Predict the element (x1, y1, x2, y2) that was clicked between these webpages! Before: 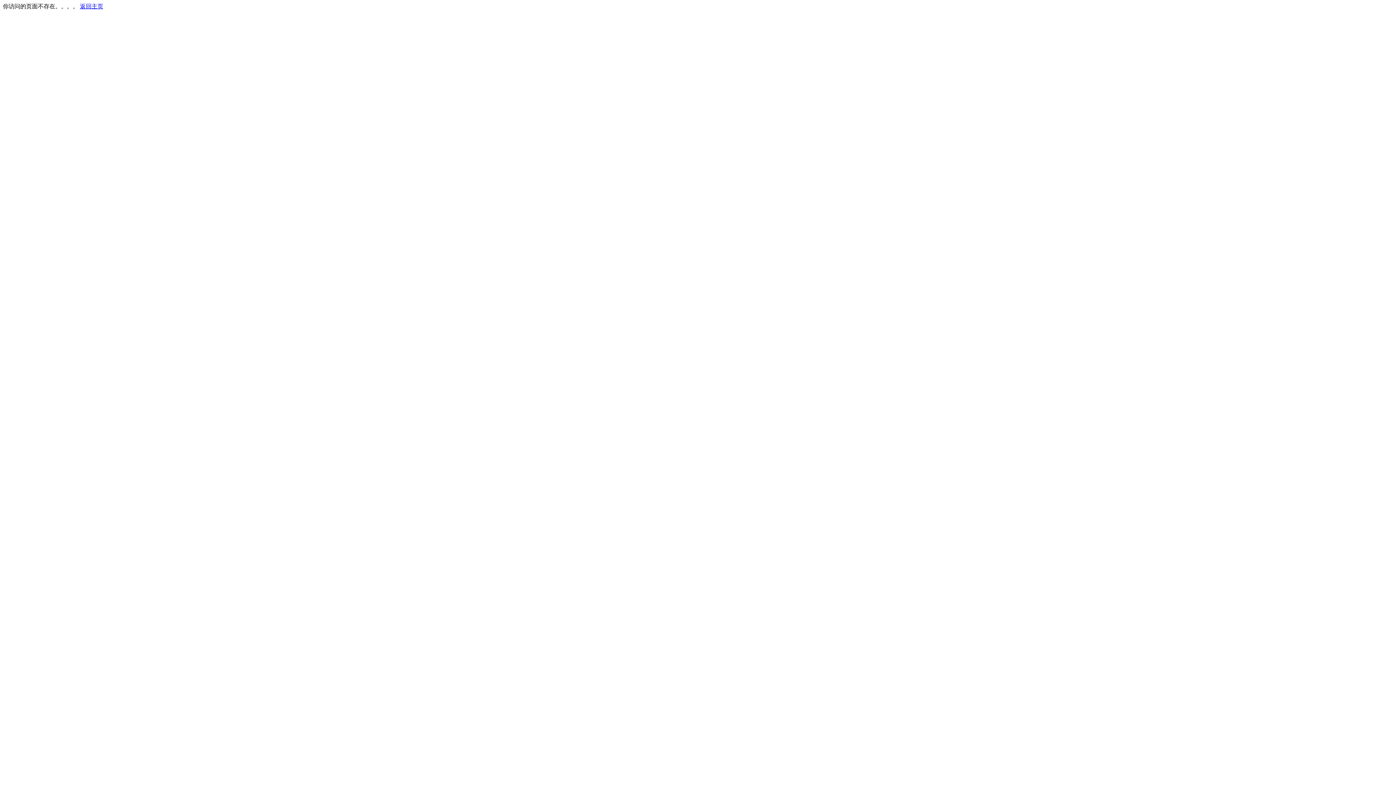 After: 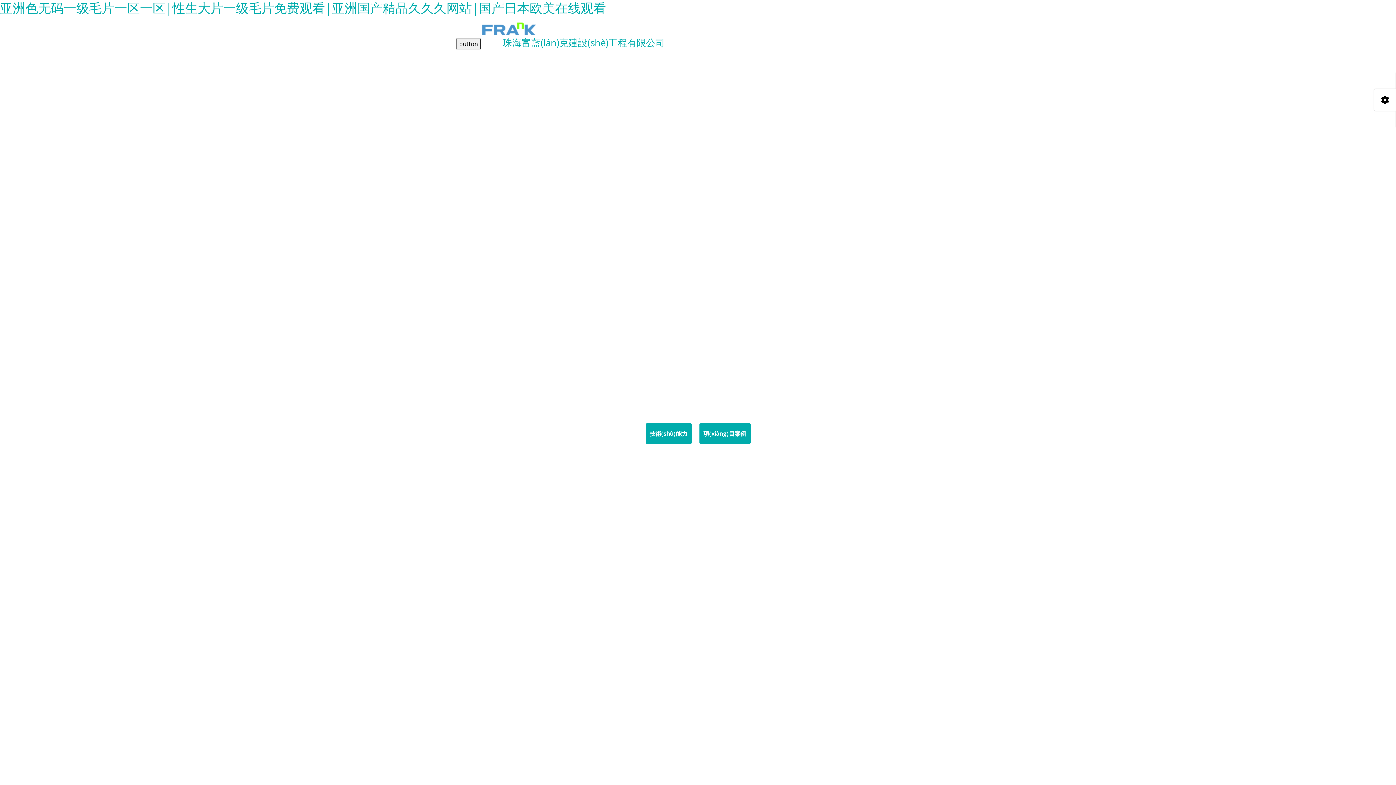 Action: label: 返回主页 bbox: (80, 3, 103, 9)